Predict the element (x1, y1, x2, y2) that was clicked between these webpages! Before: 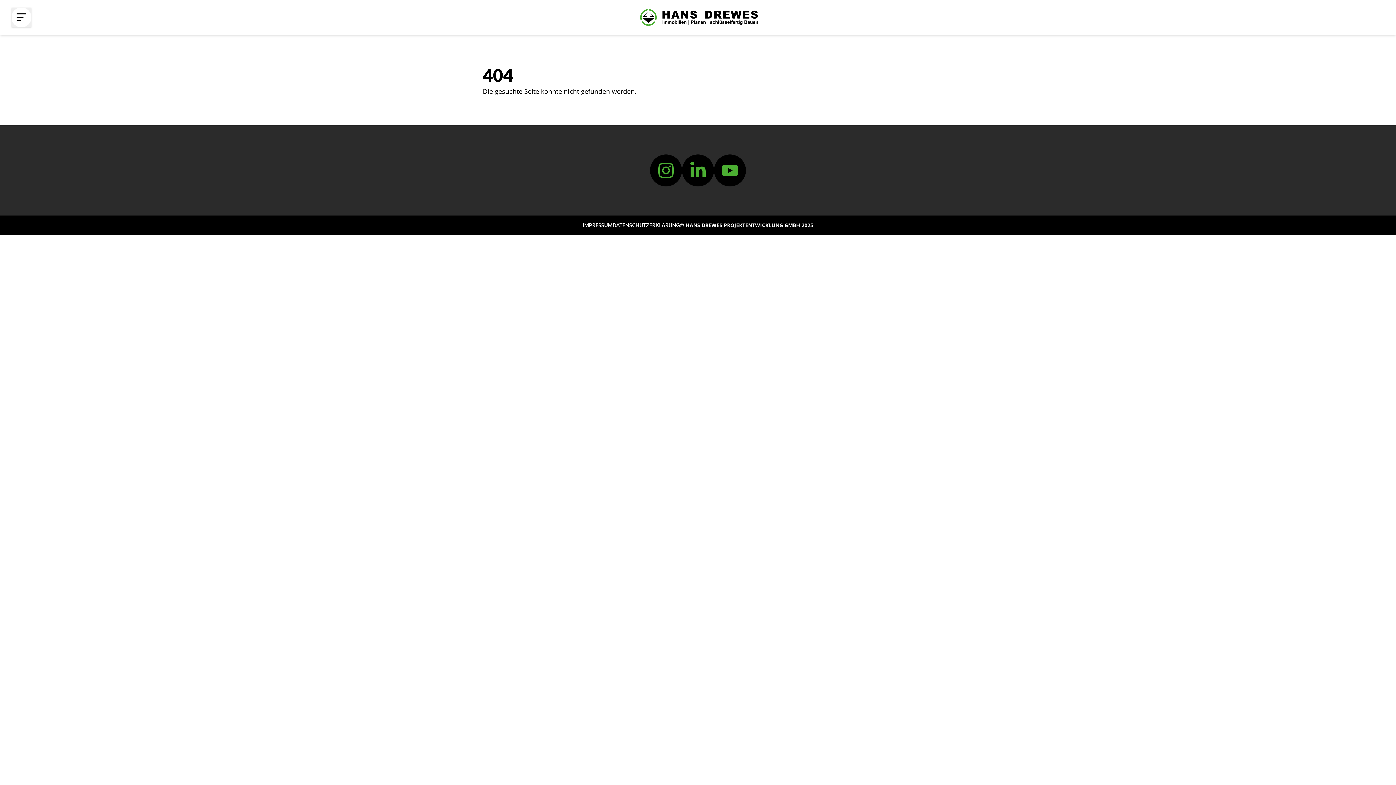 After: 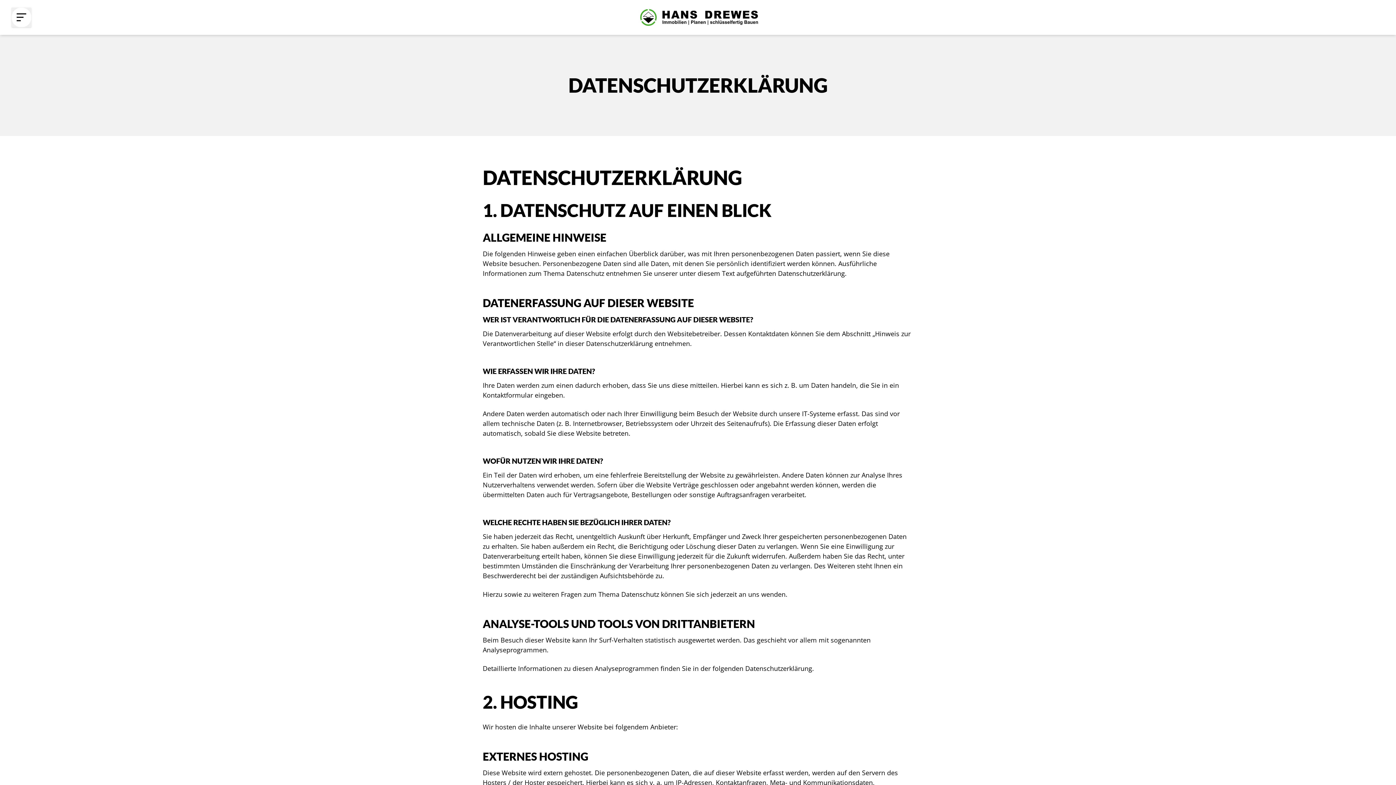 Action: label: DATENSCHUTZERKLÄRUNG bbox: (612, 221, 680, 229)